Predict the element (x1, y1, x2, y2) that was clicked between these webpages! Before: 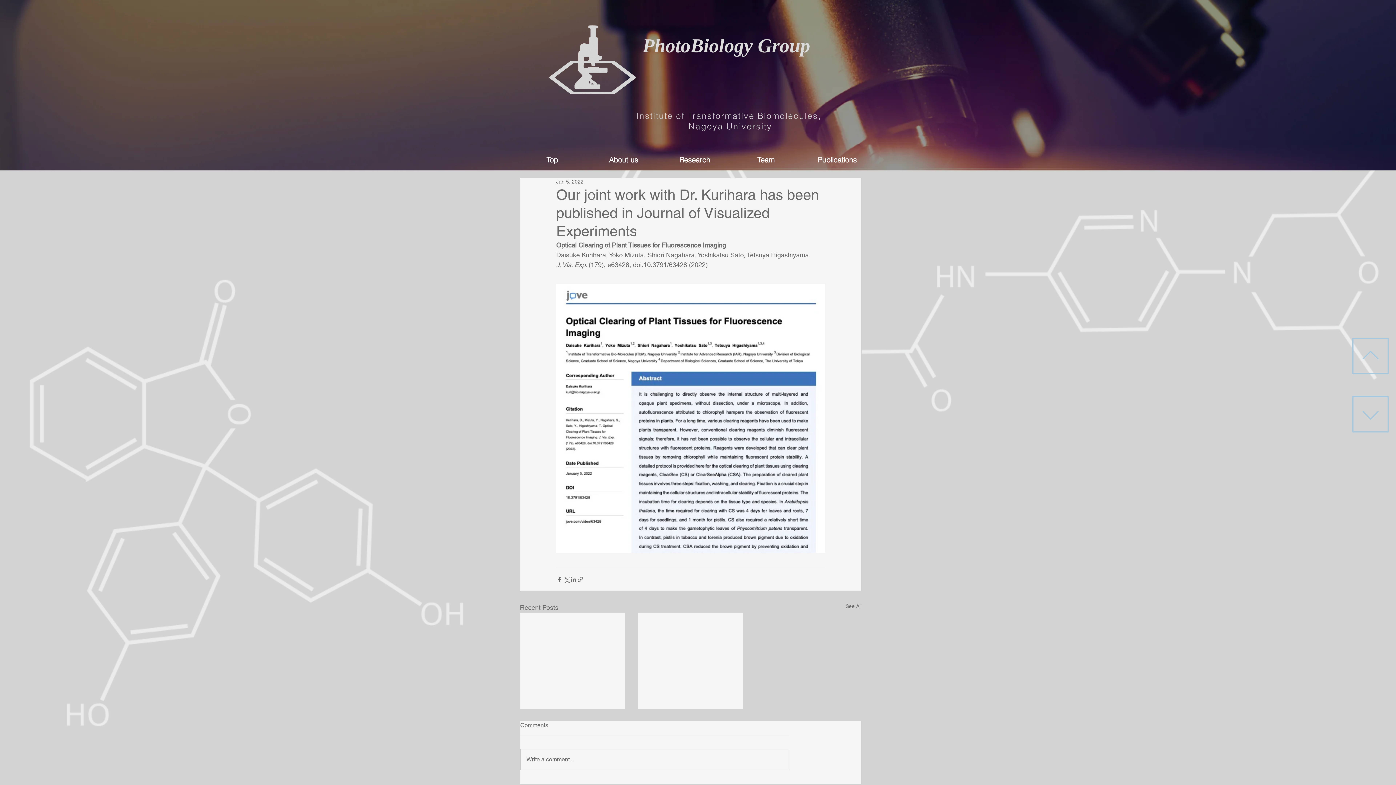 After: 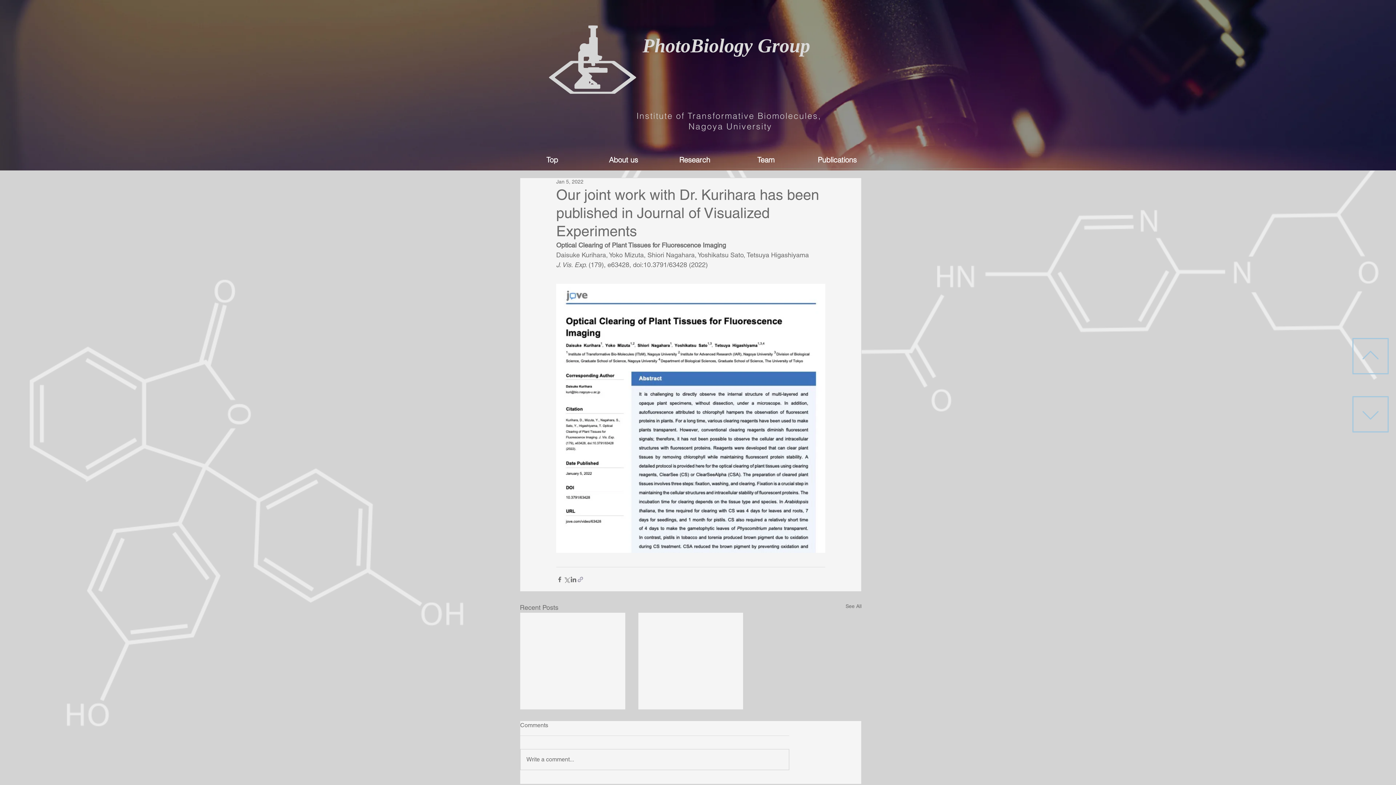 Action: bbox: (577, 576, 584, 583) label: Share via link